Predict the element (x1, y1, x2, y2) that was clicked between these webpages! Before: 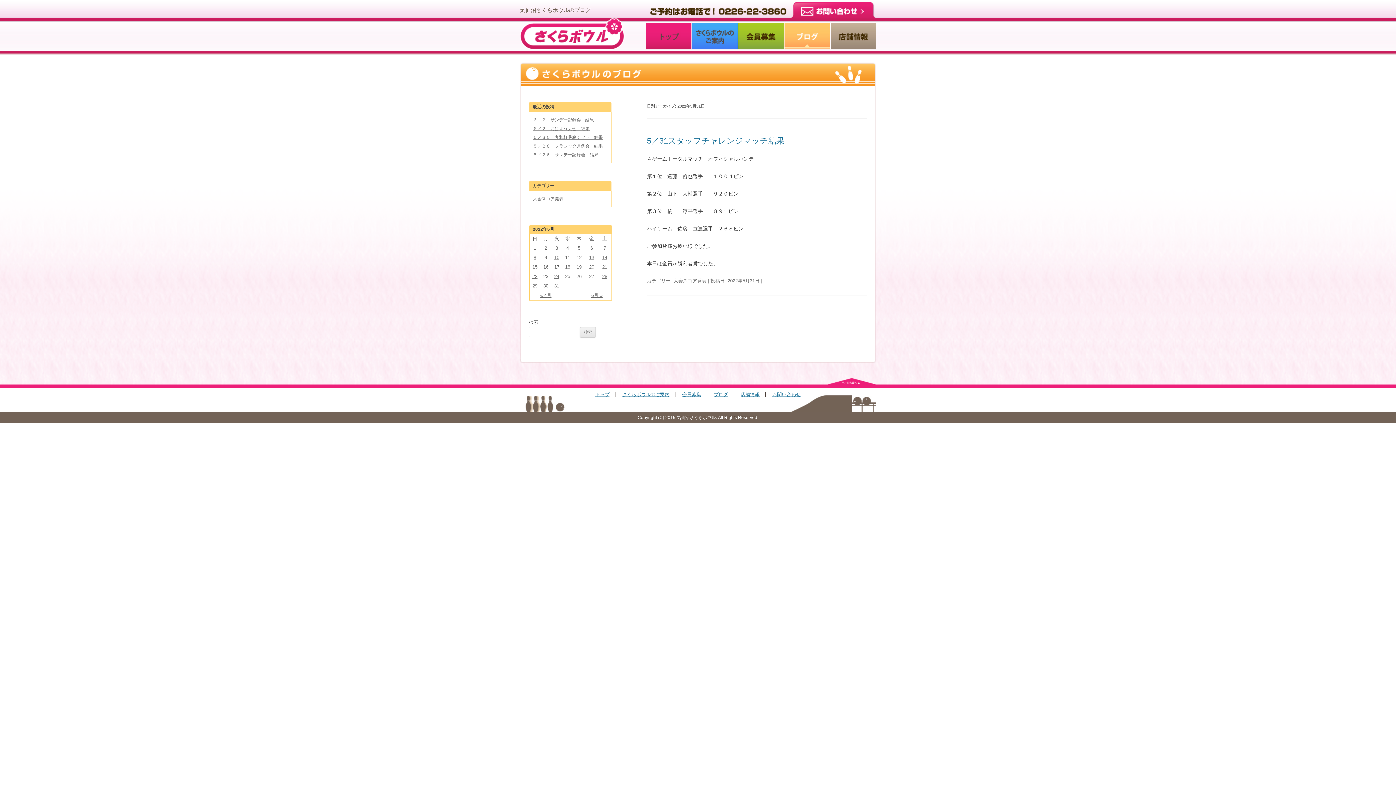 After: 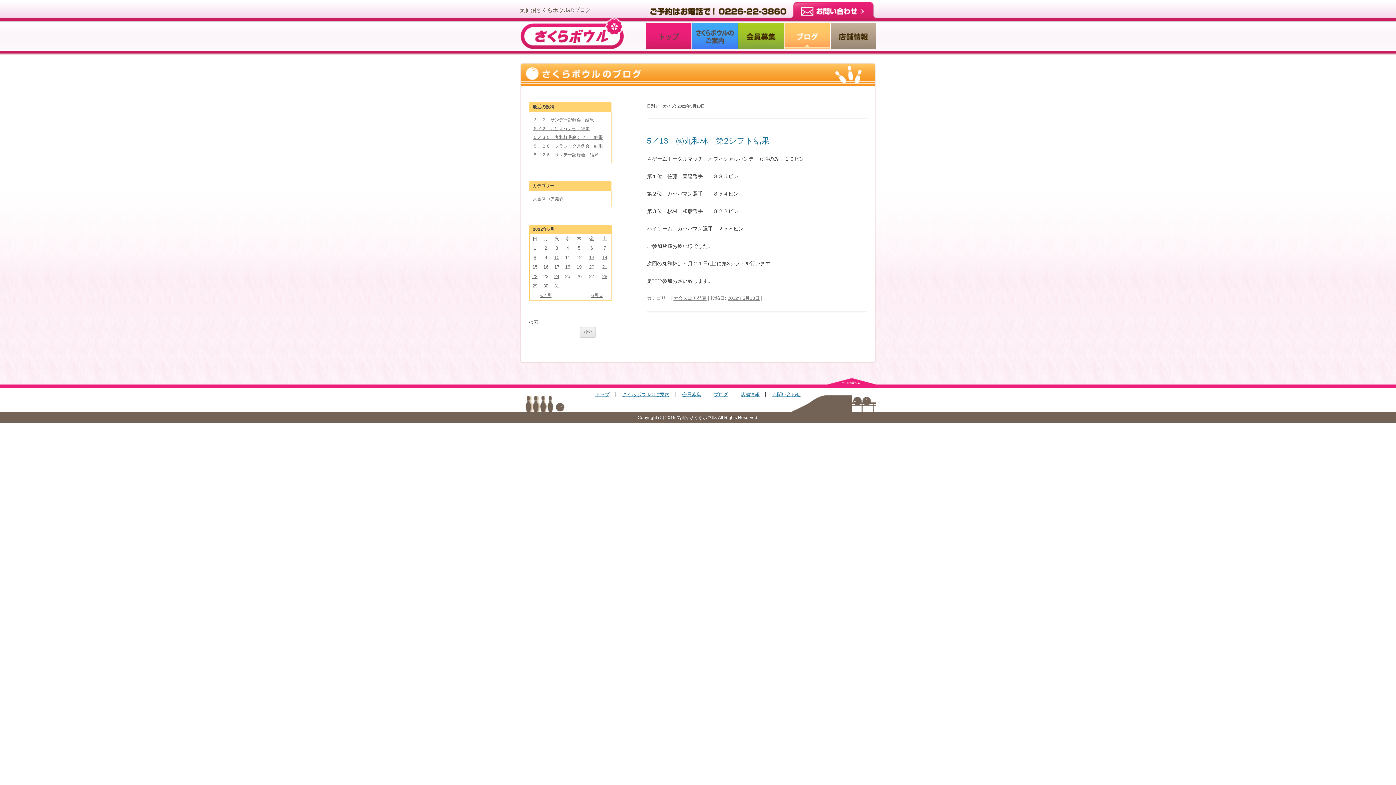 Action: bbox: (589, 254, 594, 260) label: 13